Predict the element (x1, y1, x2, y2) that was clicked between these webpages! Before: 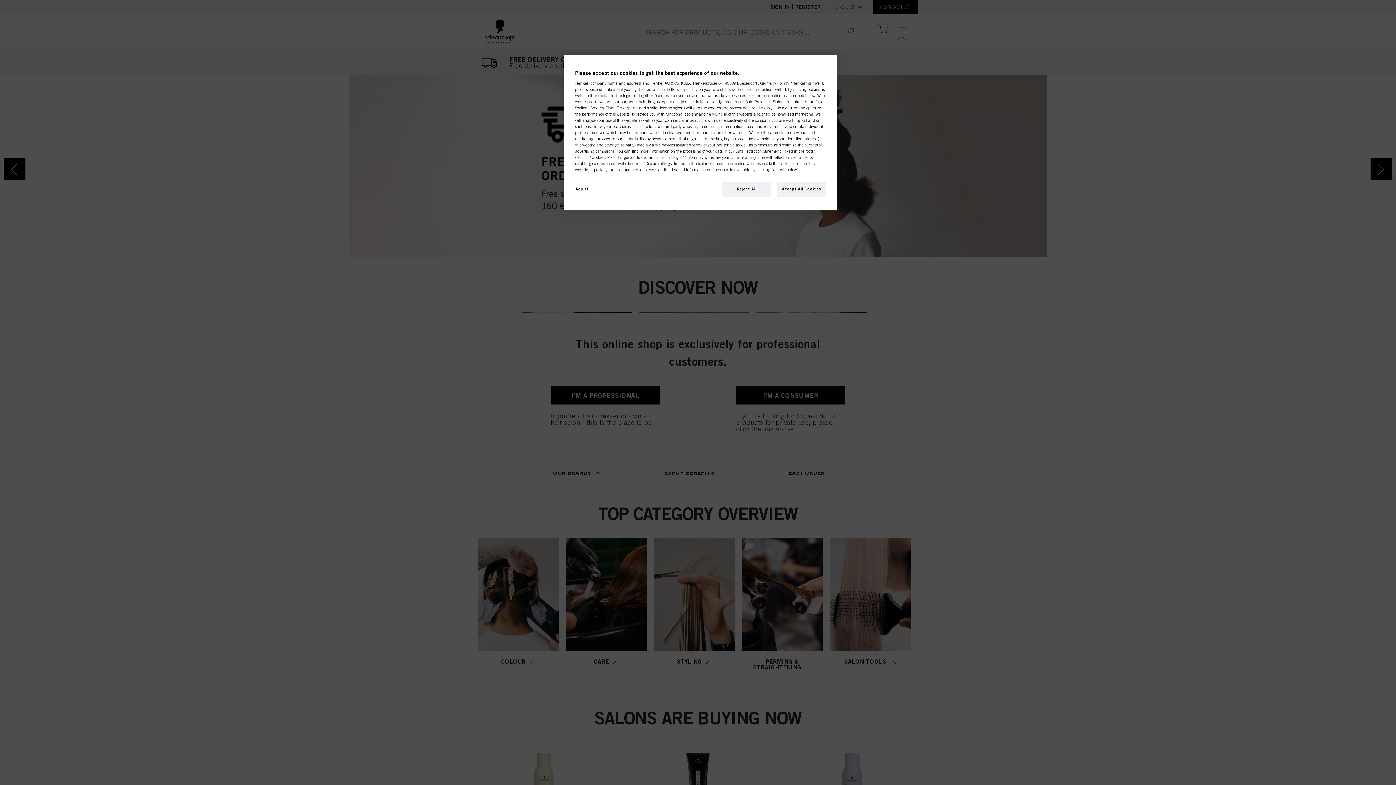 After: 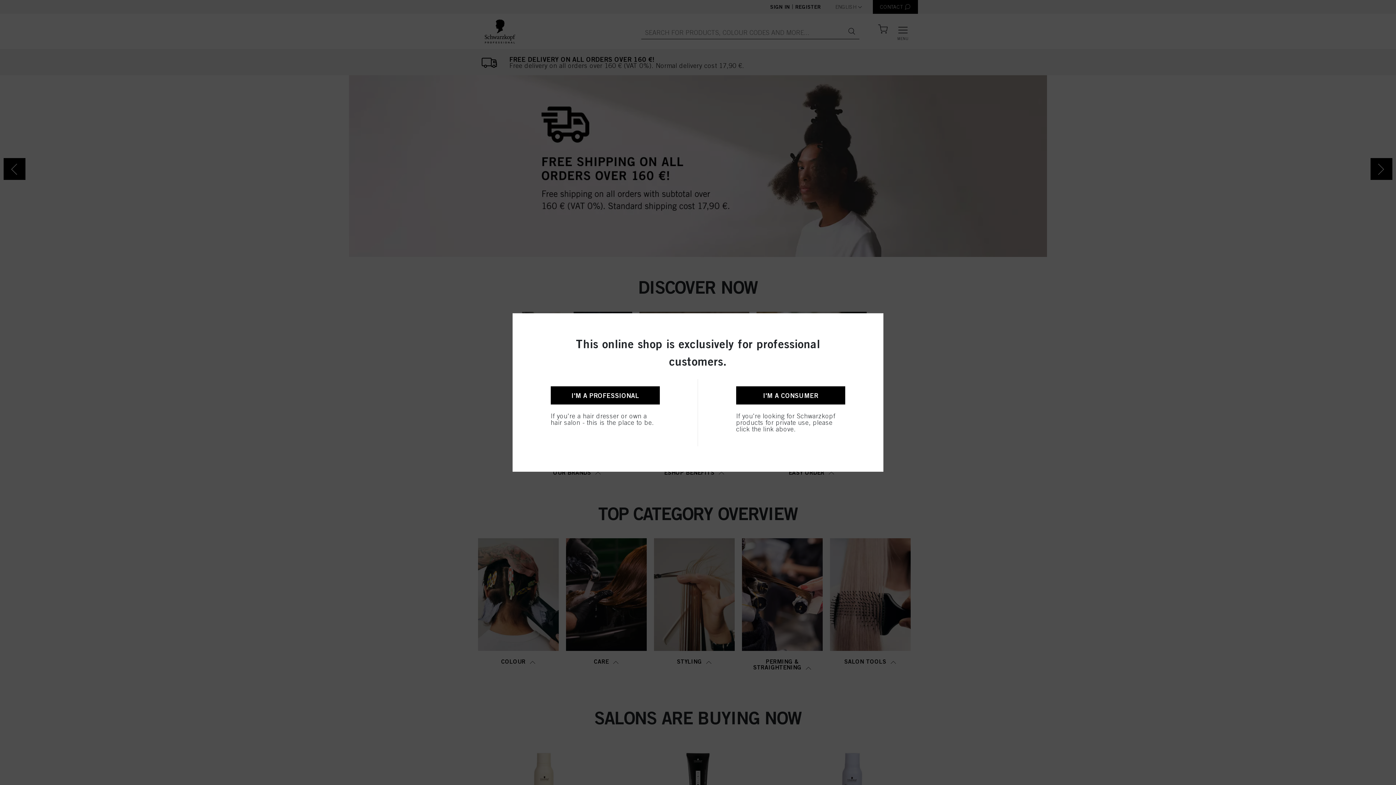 Action: label: Reject All bbox: (722, 181, 771, 196)